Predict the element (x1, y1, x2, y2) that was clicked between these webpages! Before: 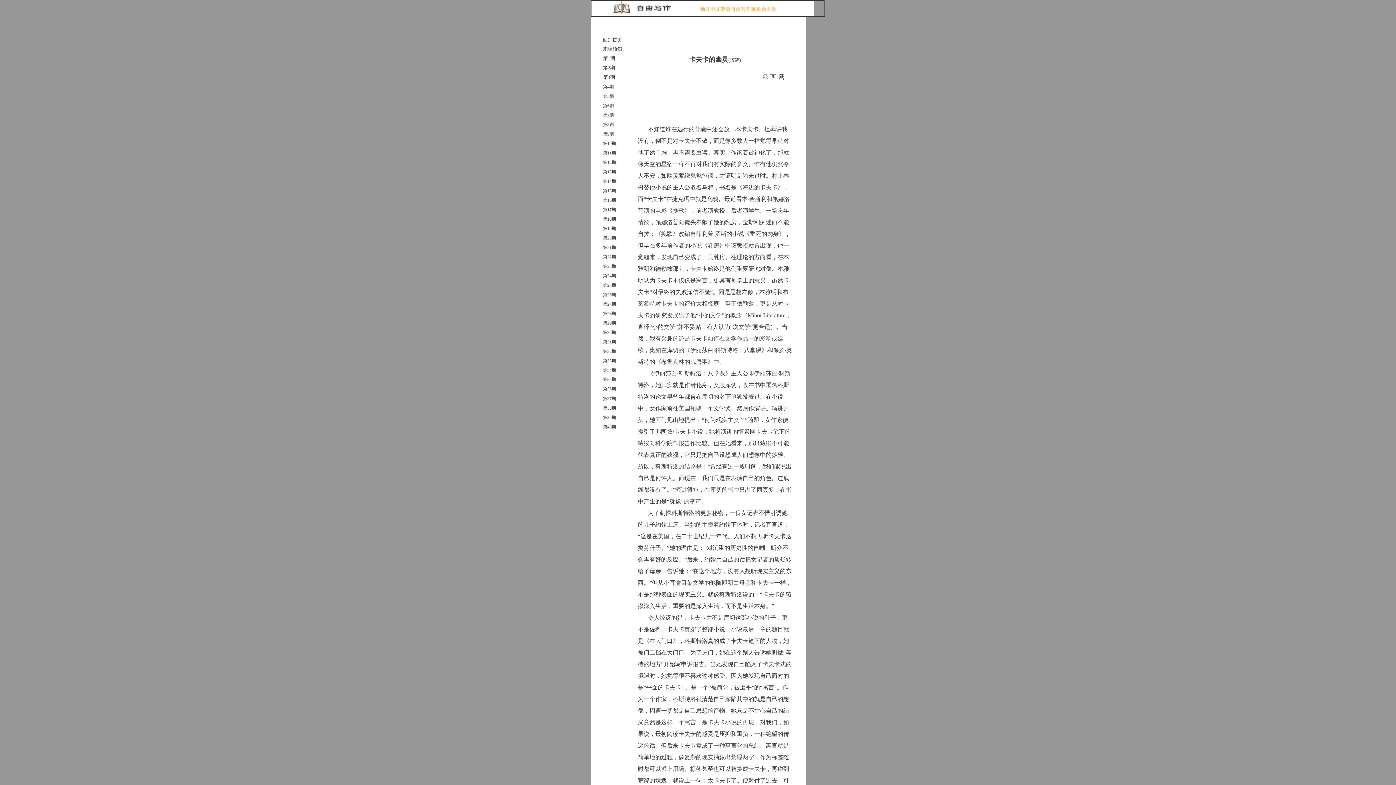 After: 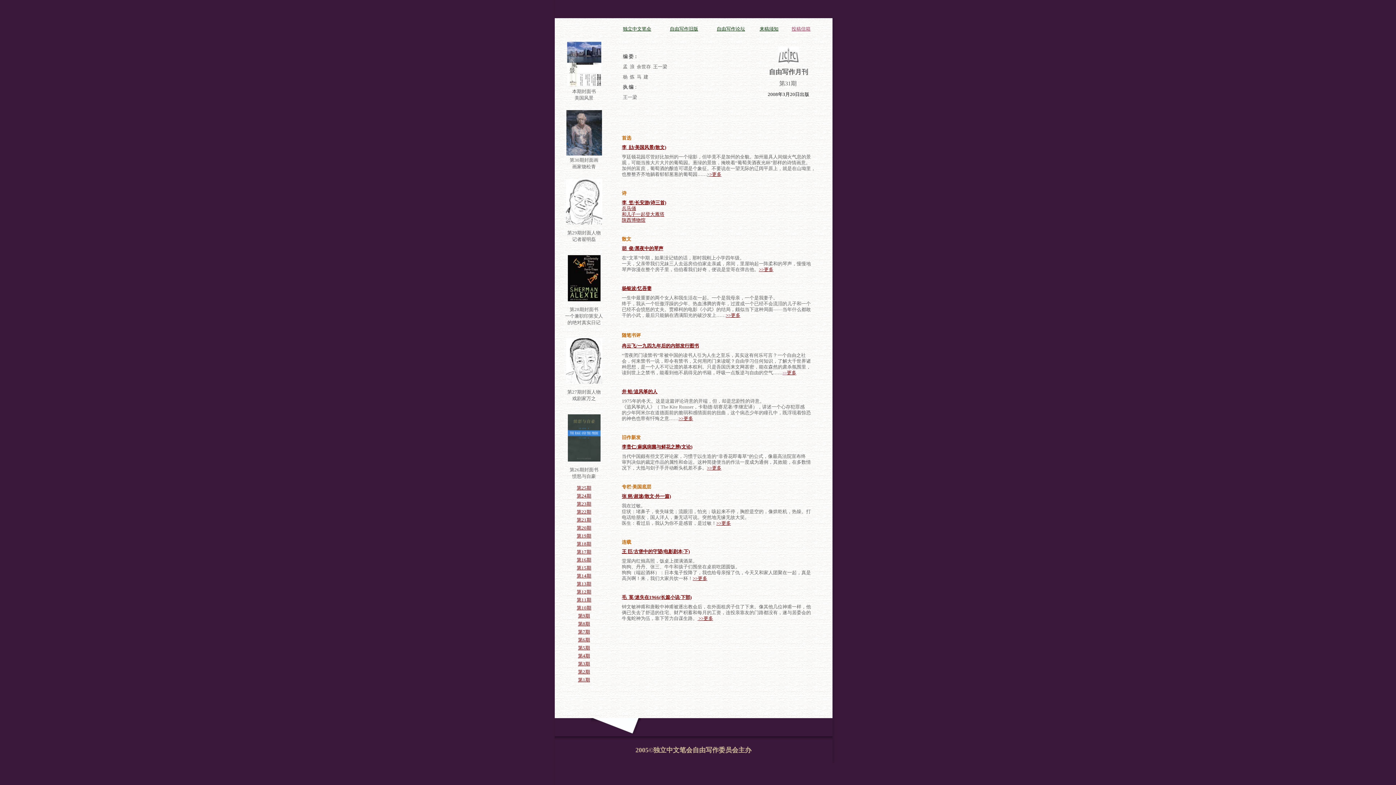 Action: bbox: (603, 339, 616, 344) label: 第31期